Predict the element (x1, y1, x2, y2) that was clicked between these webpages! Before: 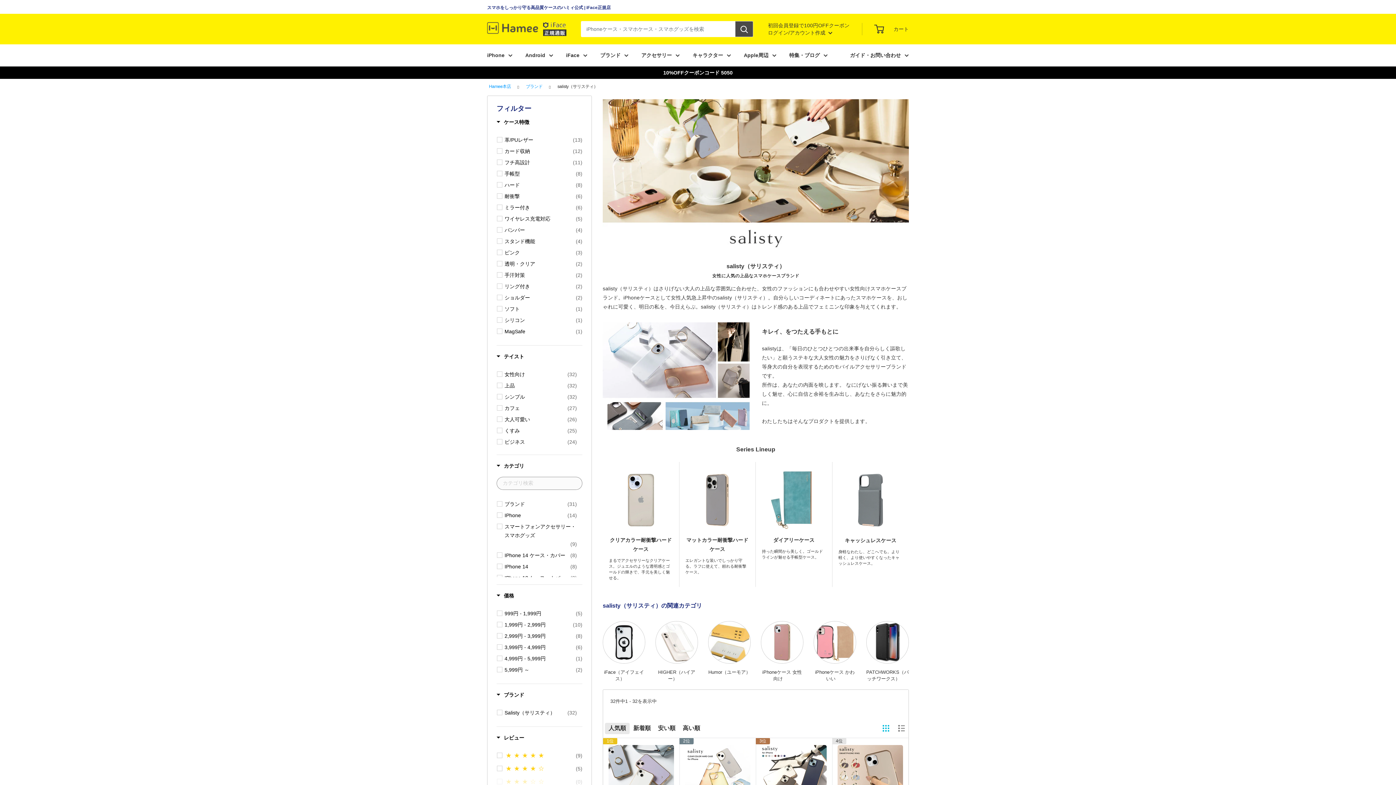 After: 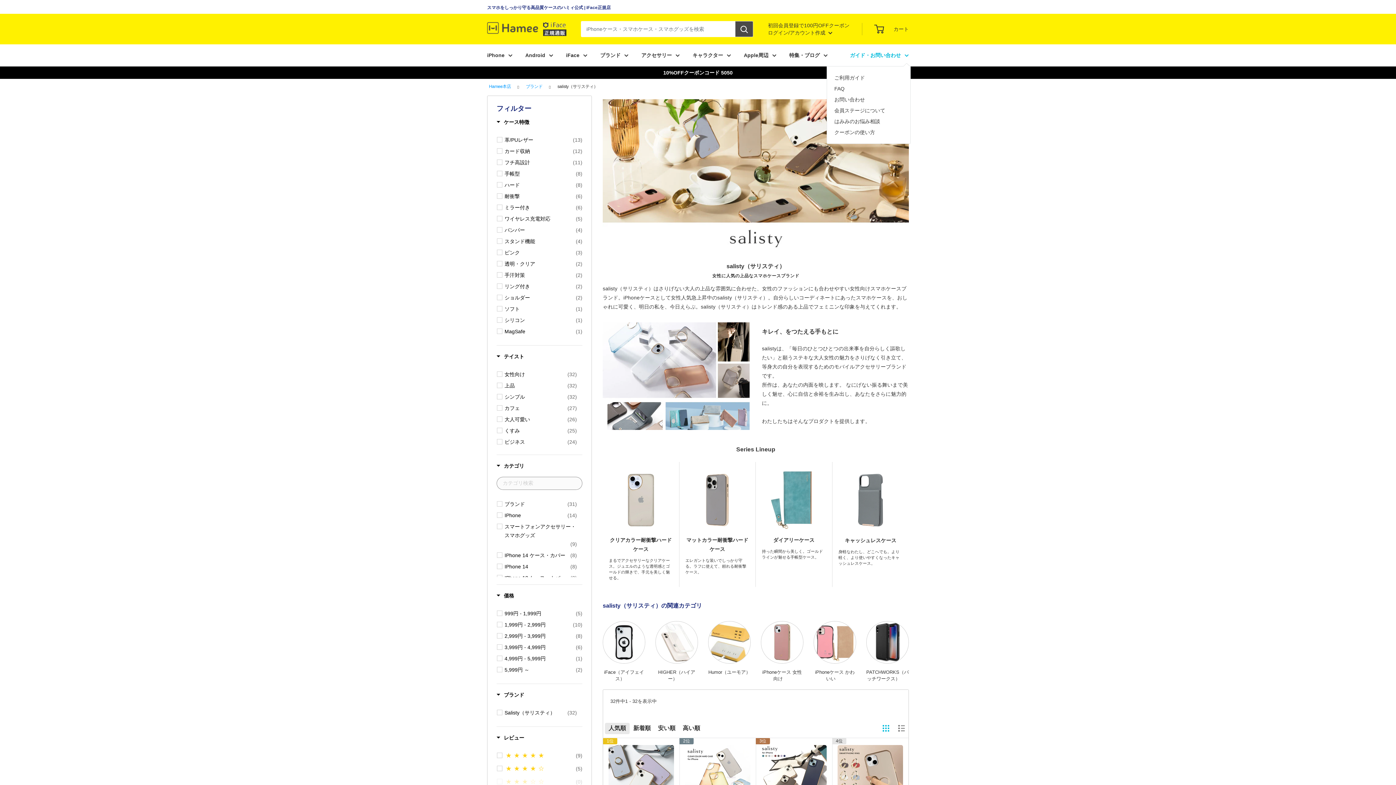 Action: bbox: (832, 50, 909, 60) label: ガイド・お問い合わせ